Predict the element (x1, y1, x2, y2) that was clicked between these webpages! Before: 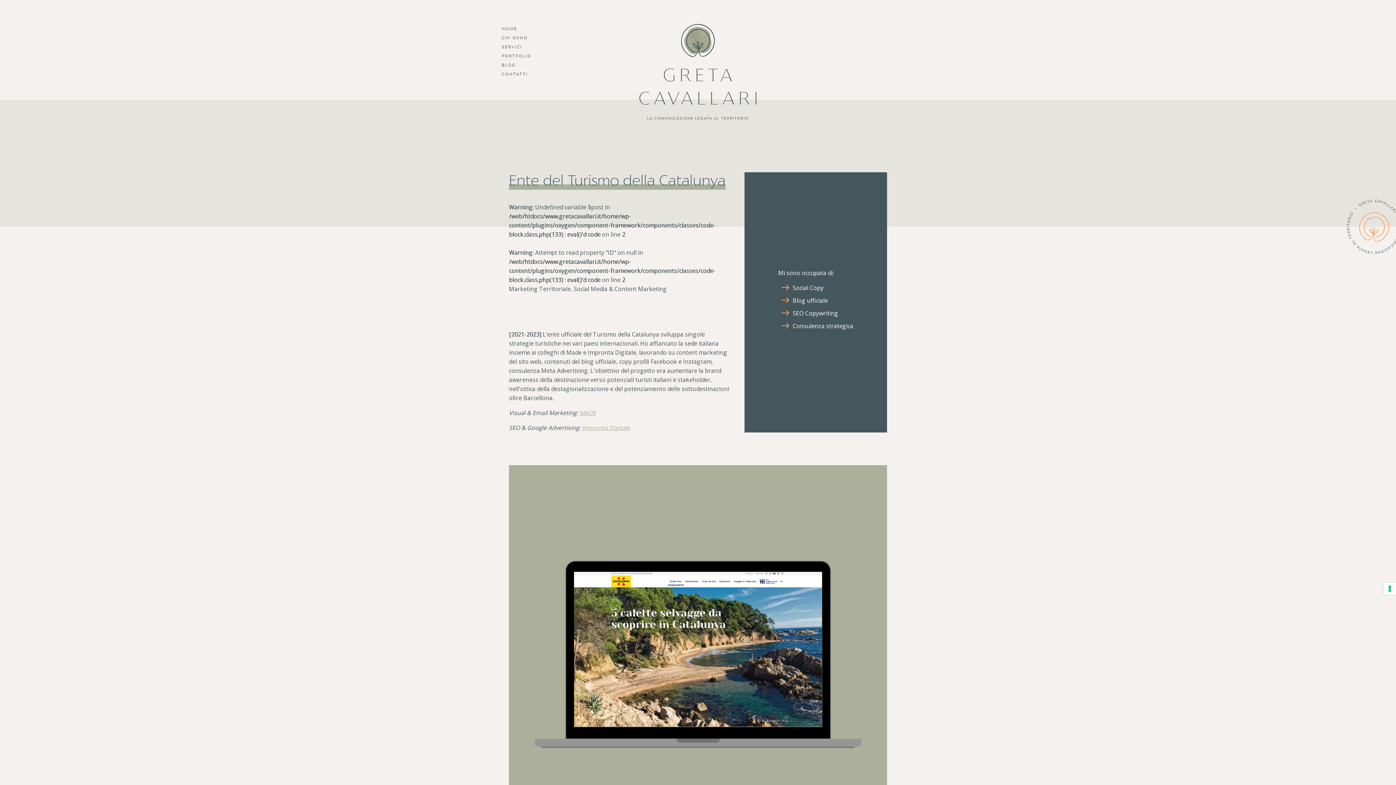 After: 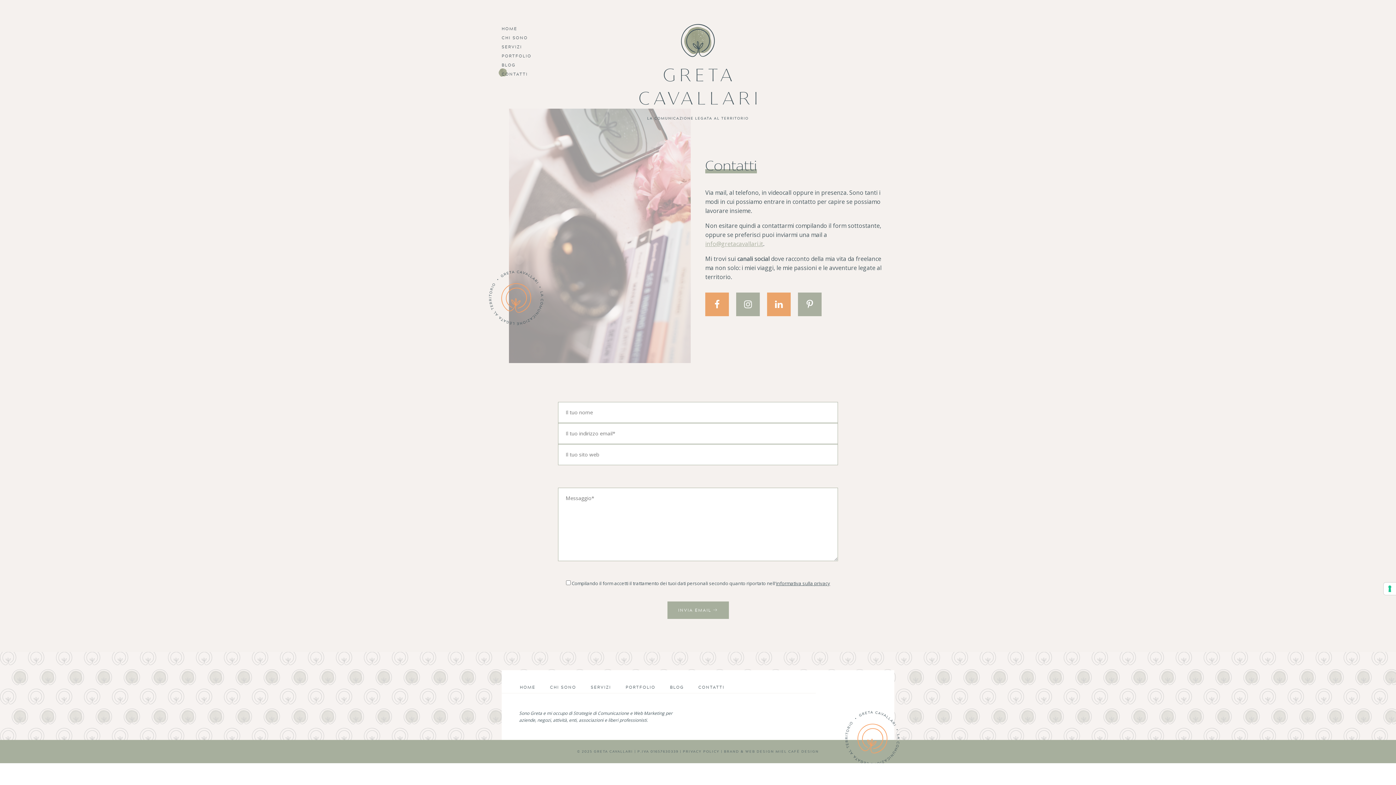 Action: bbox: (501, 69, 531, 78) label: CONTATTI